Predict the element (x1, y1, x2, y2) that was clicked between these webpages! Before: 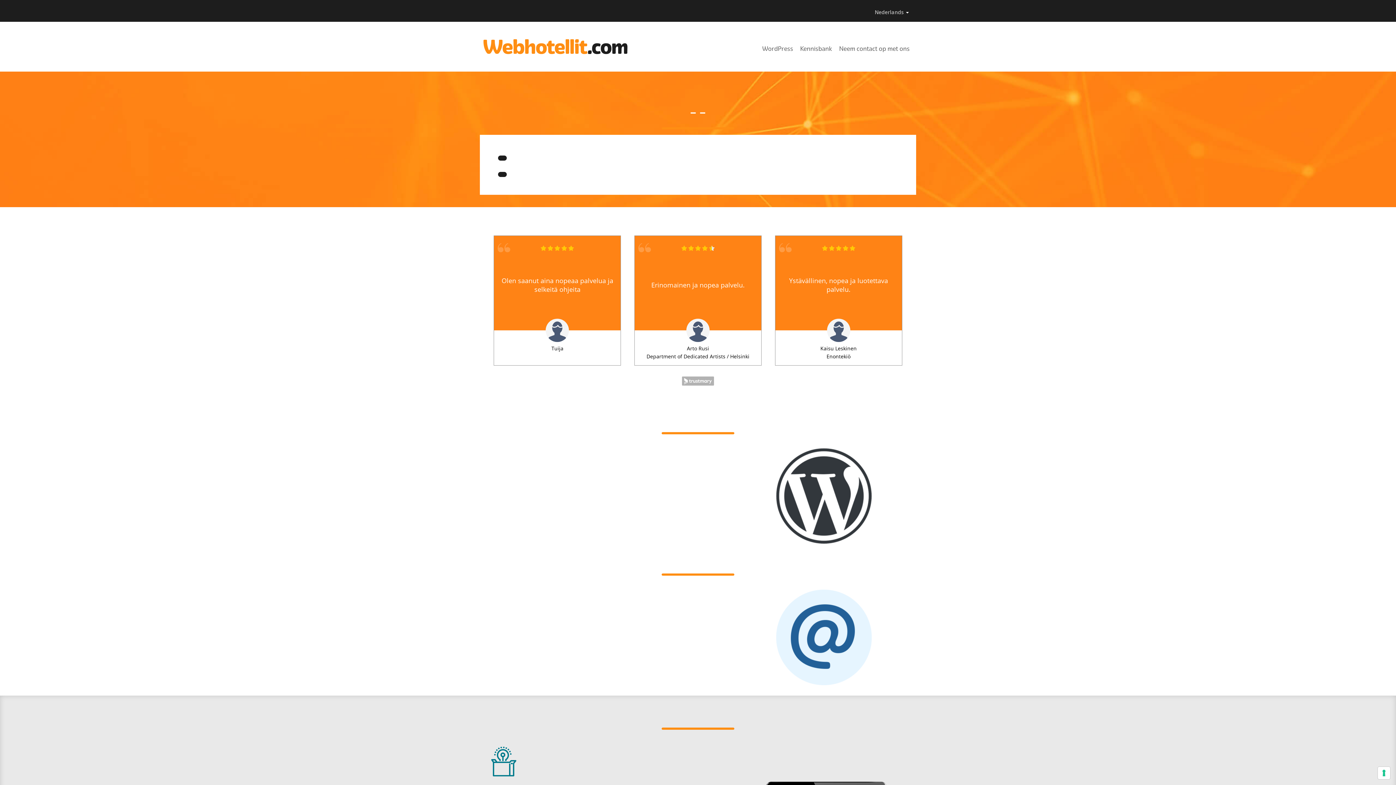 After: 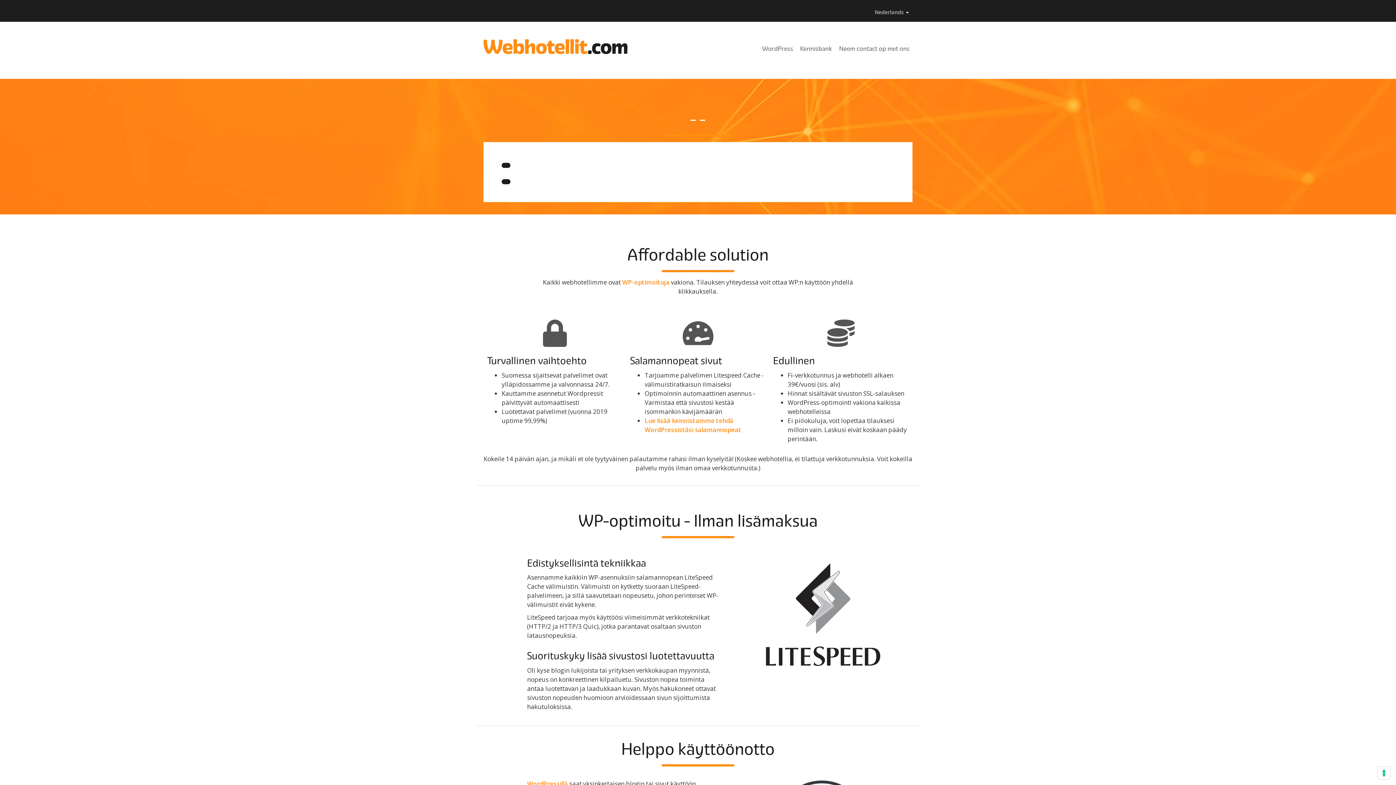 Action: label: WordPress bbox: (759, 37, 796, 59)